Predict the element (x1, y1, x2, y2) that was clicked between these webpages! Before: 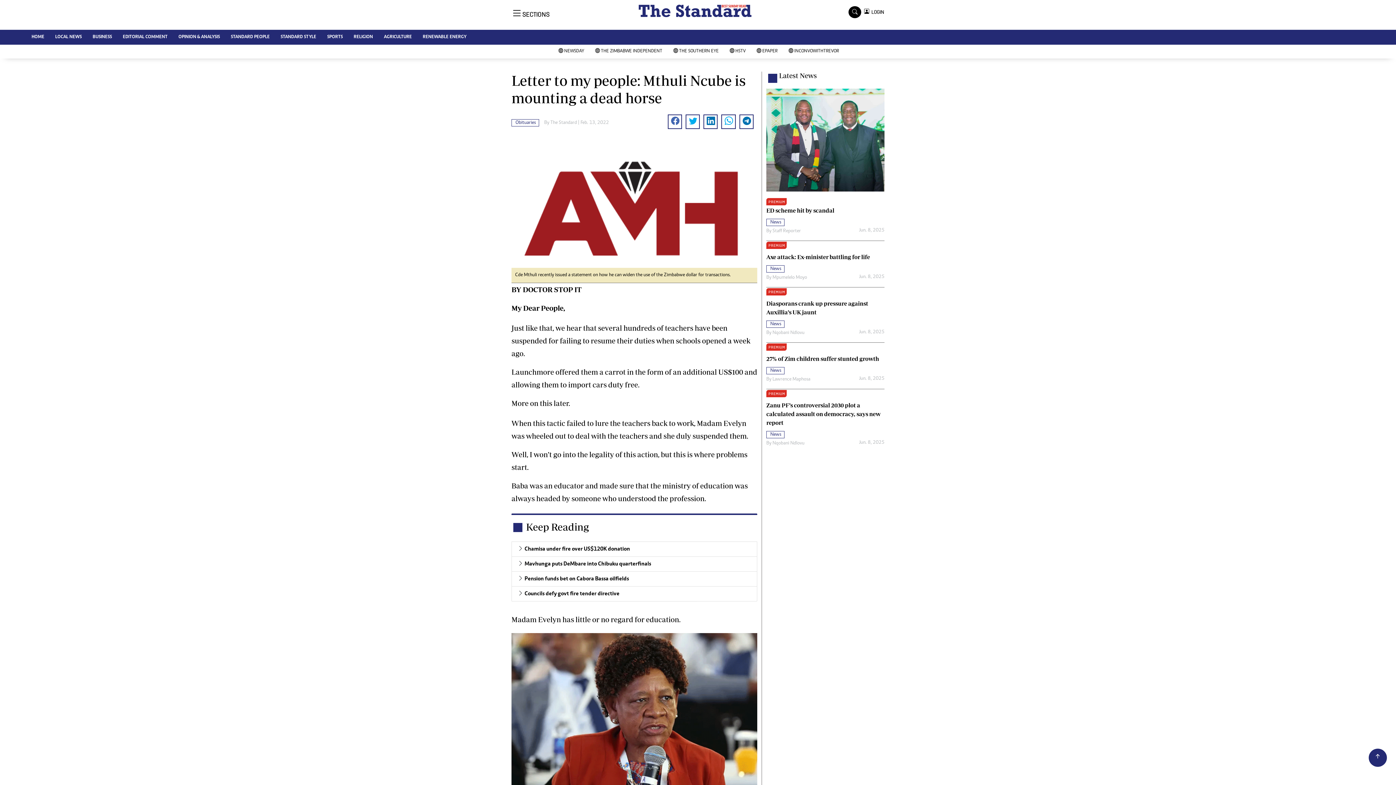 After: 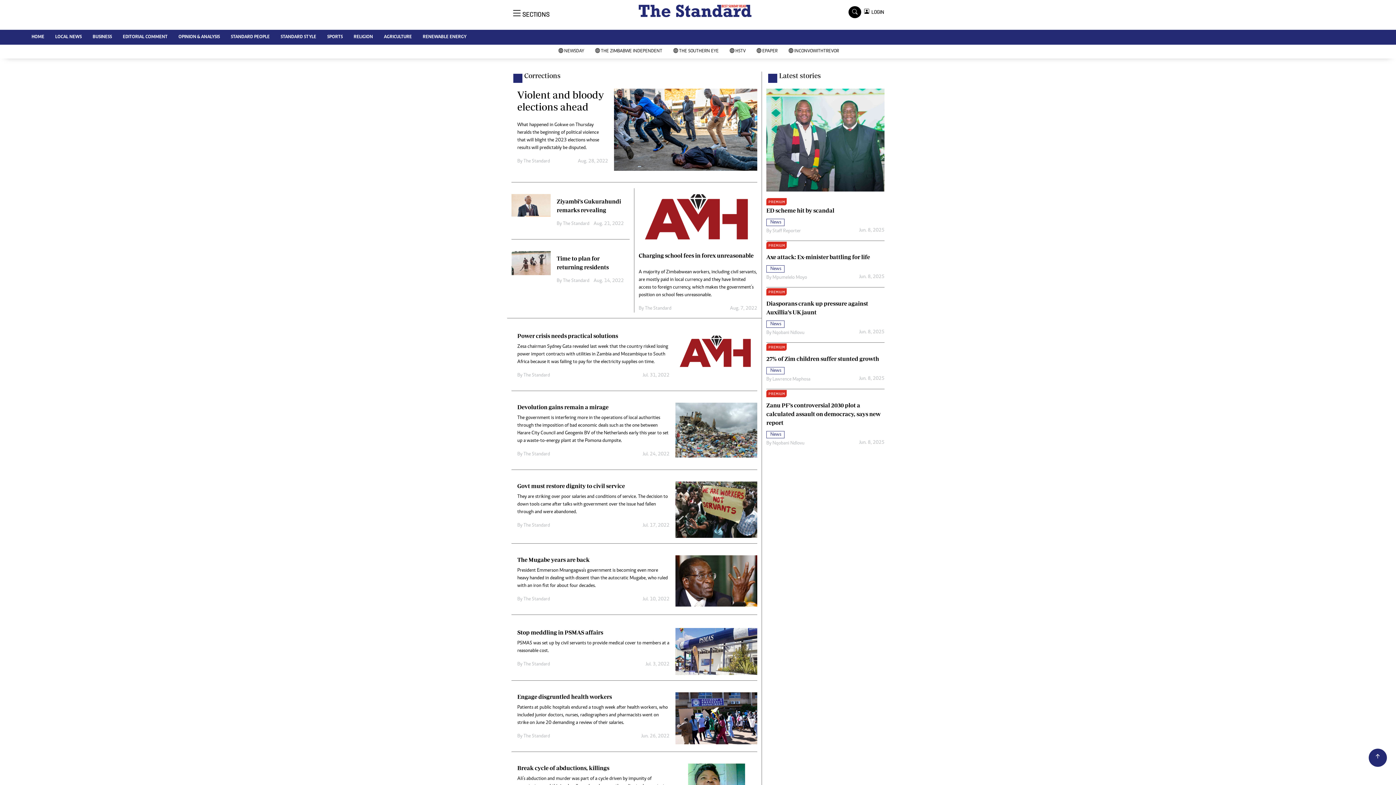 Action: label: EDITORIAL COMMENT bbox: (117, 29, 173, 44)